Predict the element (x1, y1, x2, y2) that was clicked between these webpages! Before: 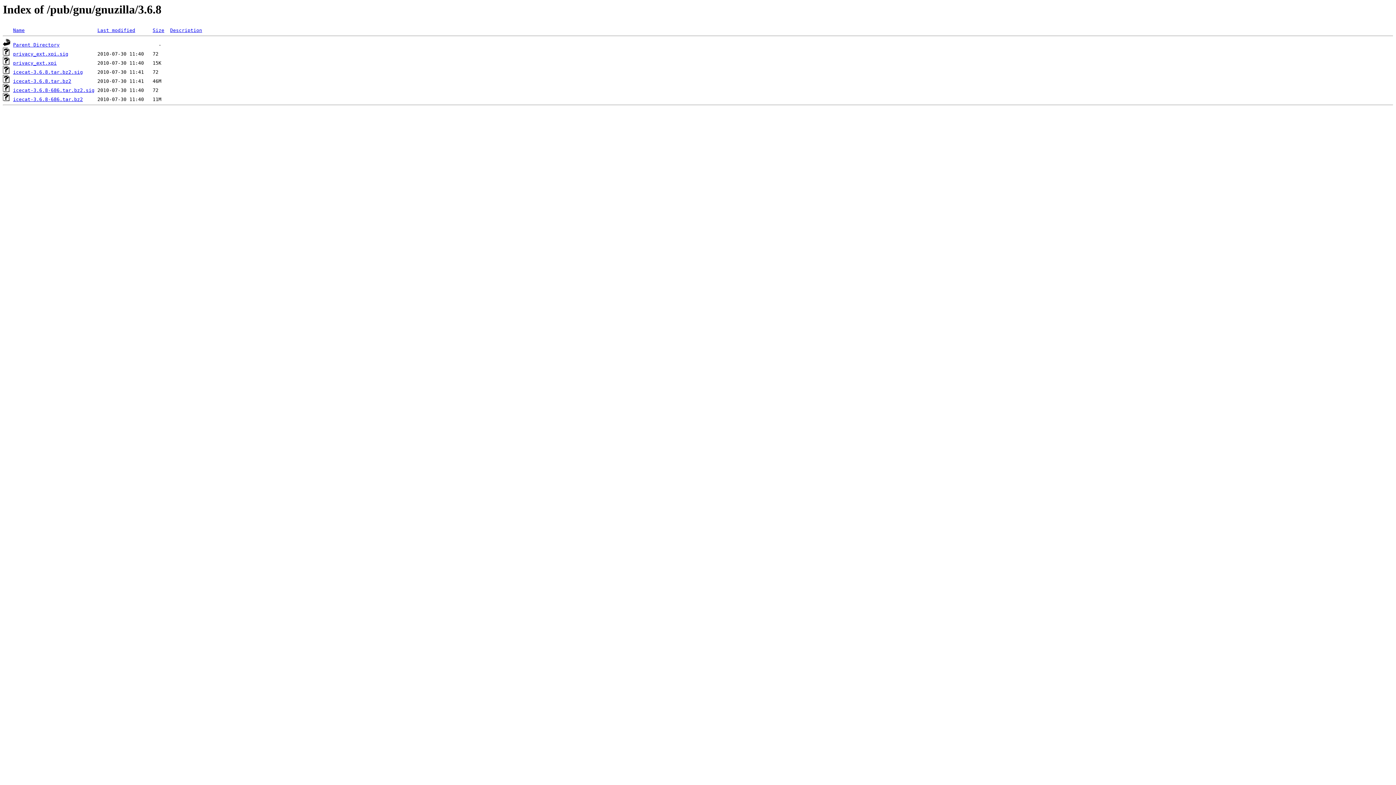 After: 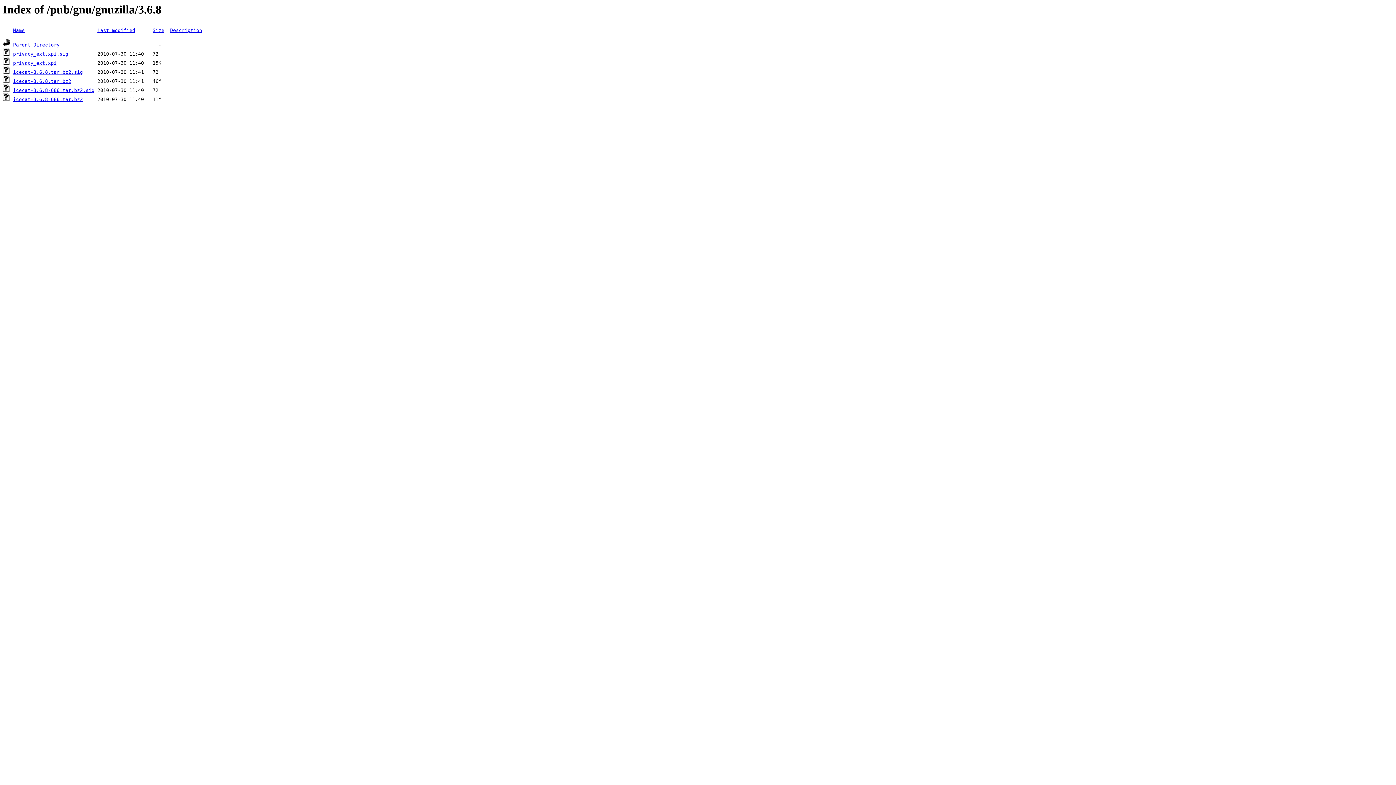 Action: label: icecat-3.6.8-686.tar.bz2.sig bbox: (13, 87, 94, 93)